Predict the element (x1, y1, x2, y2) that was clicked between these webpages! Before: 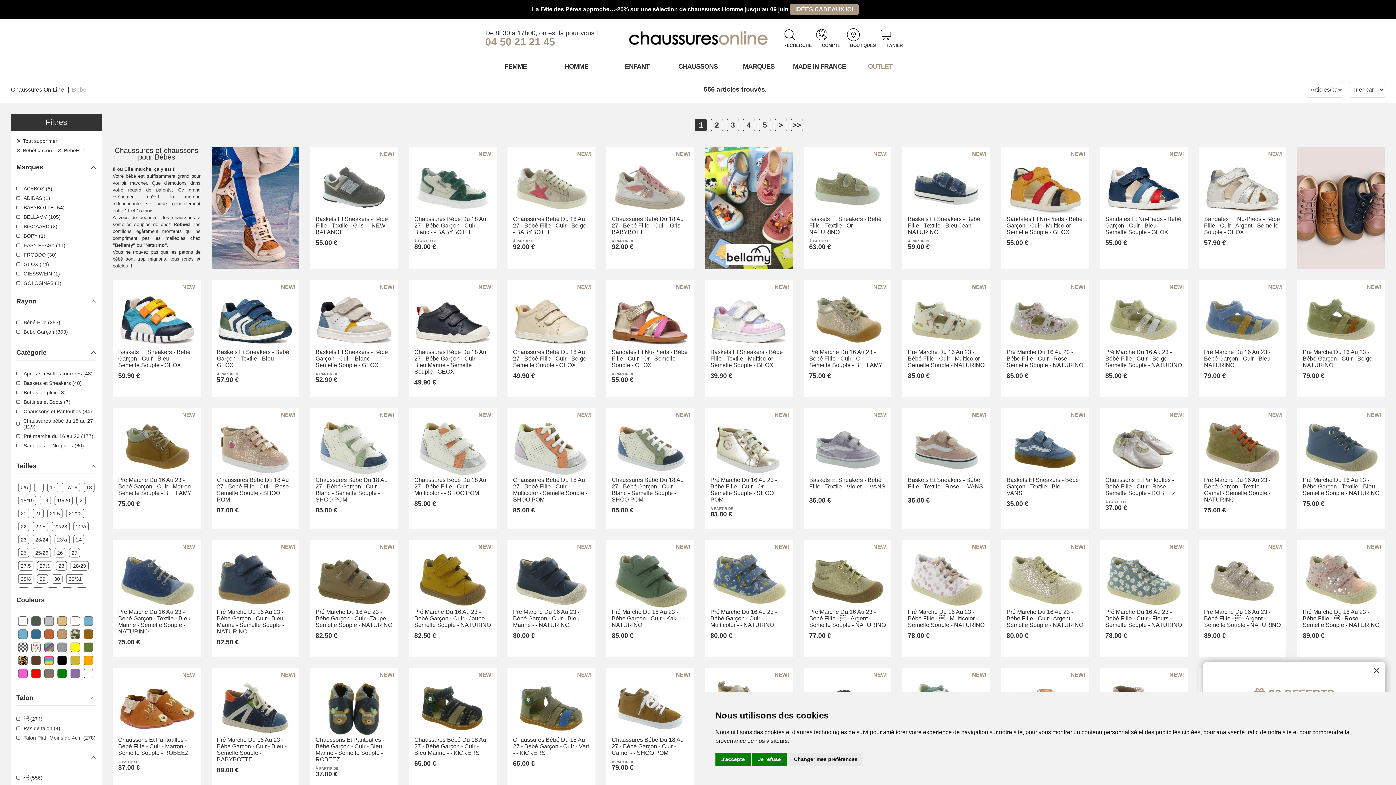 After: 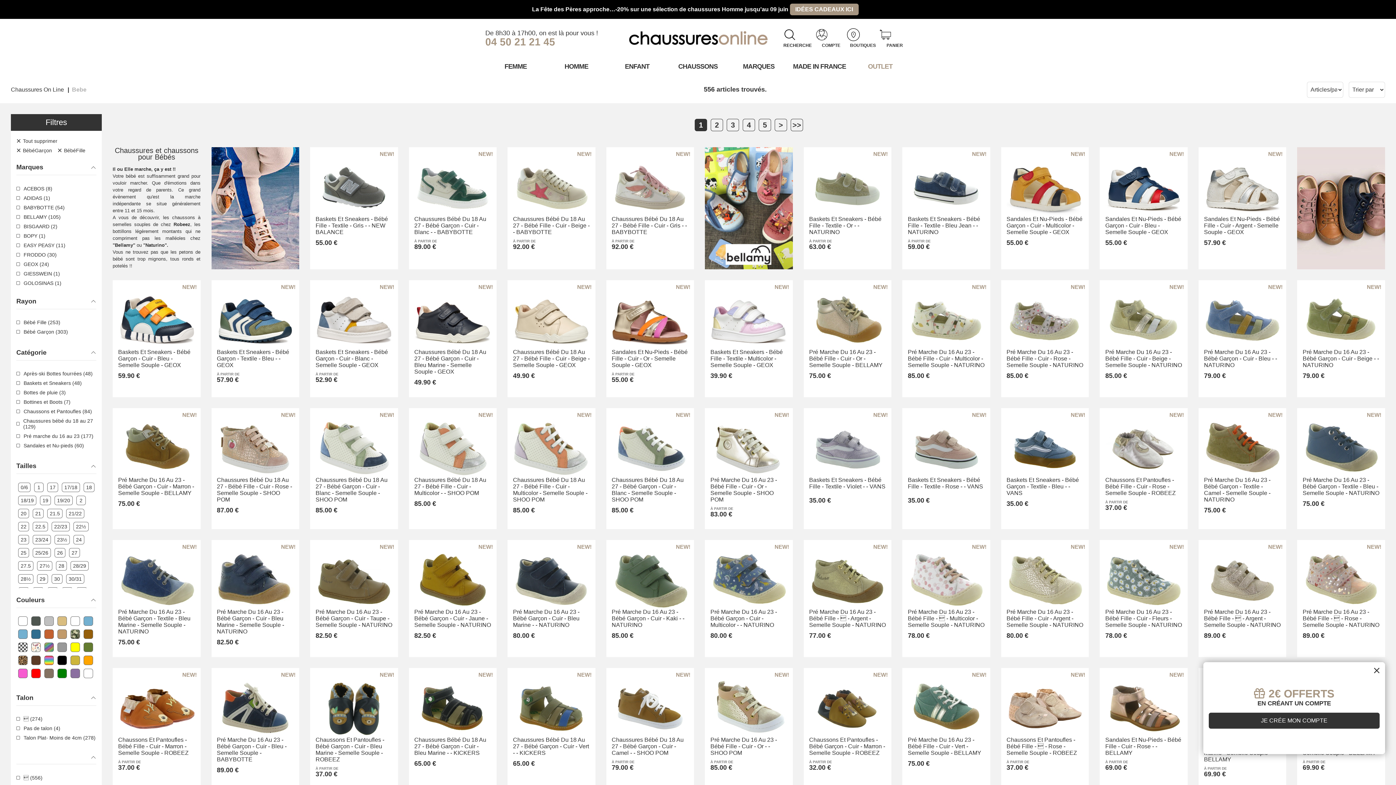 Action: bbox: (752, 753, 786, 766) label: Je refuse